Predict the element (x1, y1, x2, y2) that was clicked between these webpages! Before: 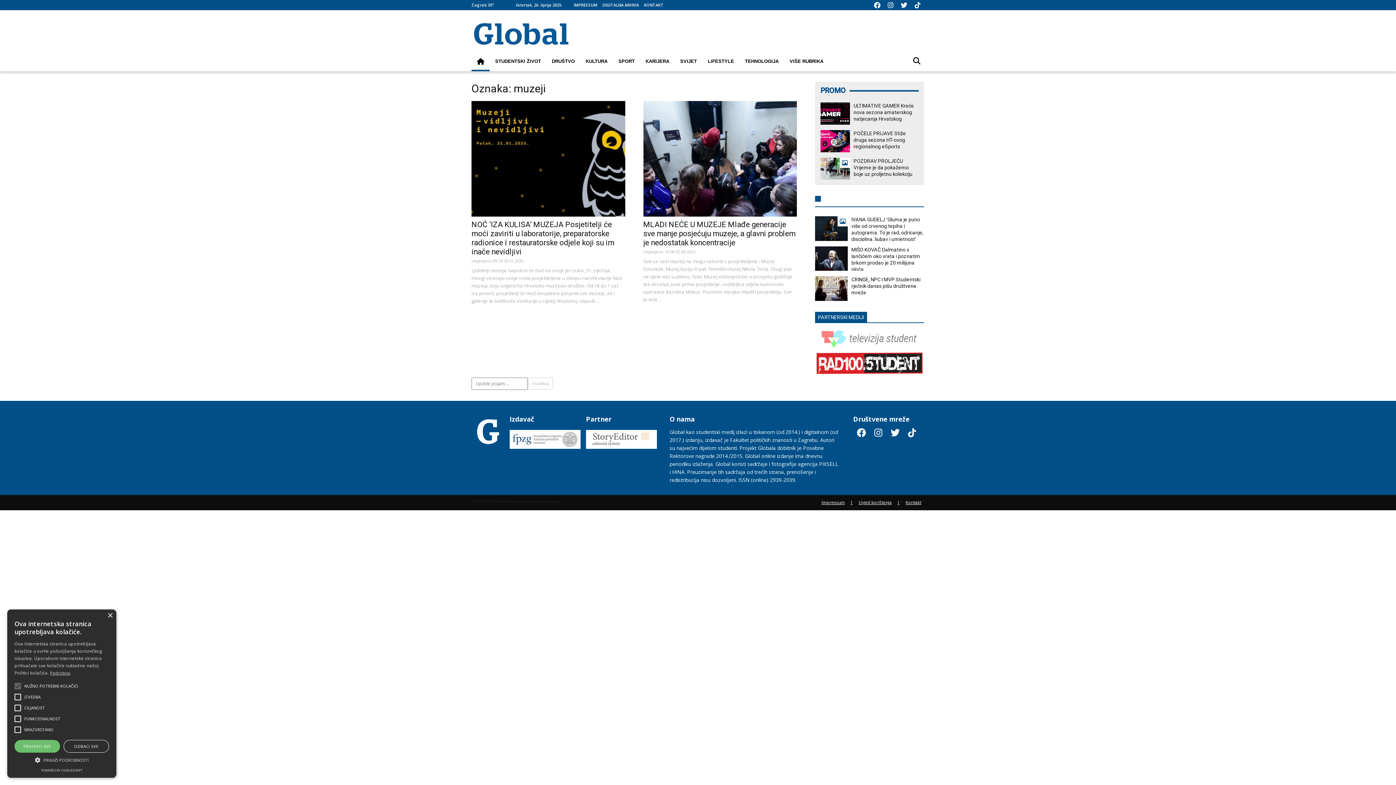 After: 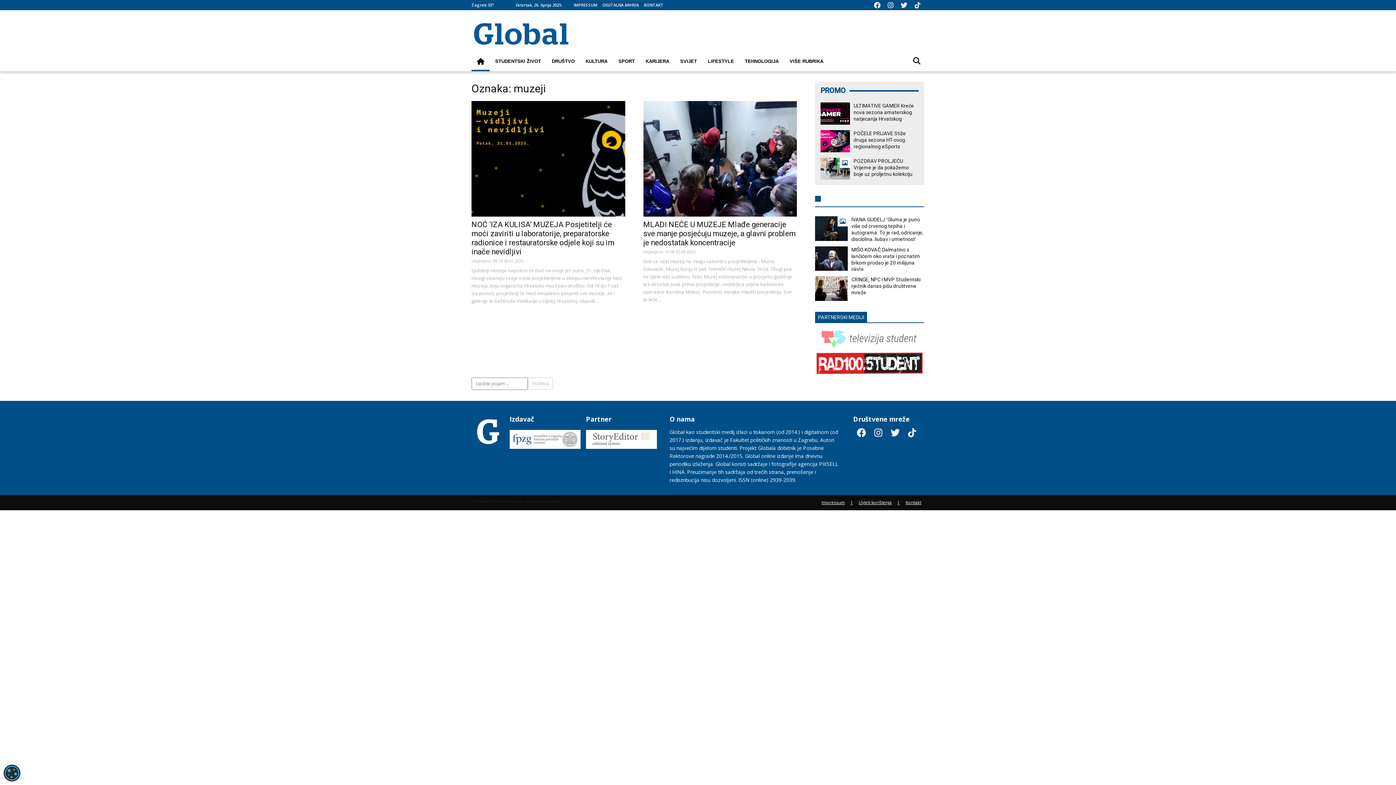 Action: bbox: (63, 740, 109, 753) label: ODBACI SVE